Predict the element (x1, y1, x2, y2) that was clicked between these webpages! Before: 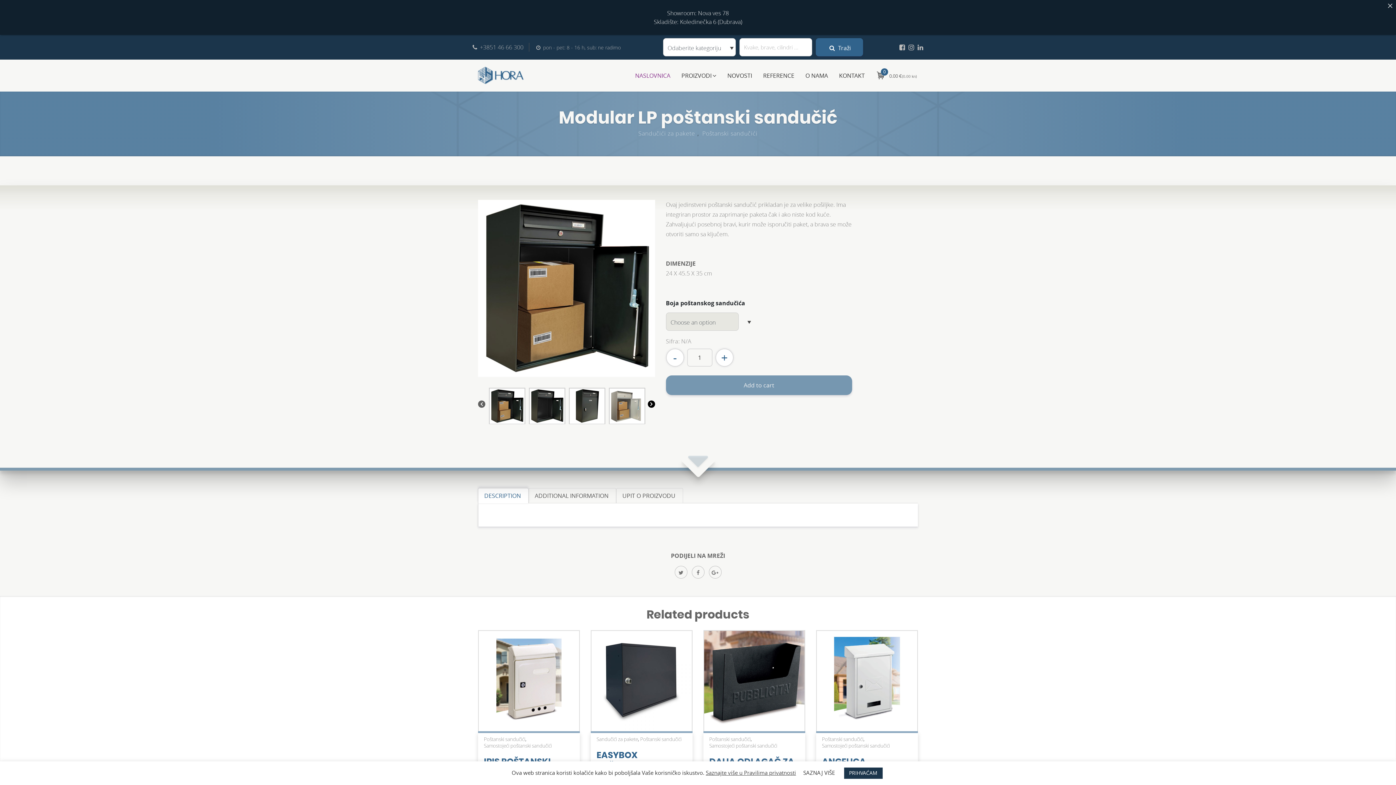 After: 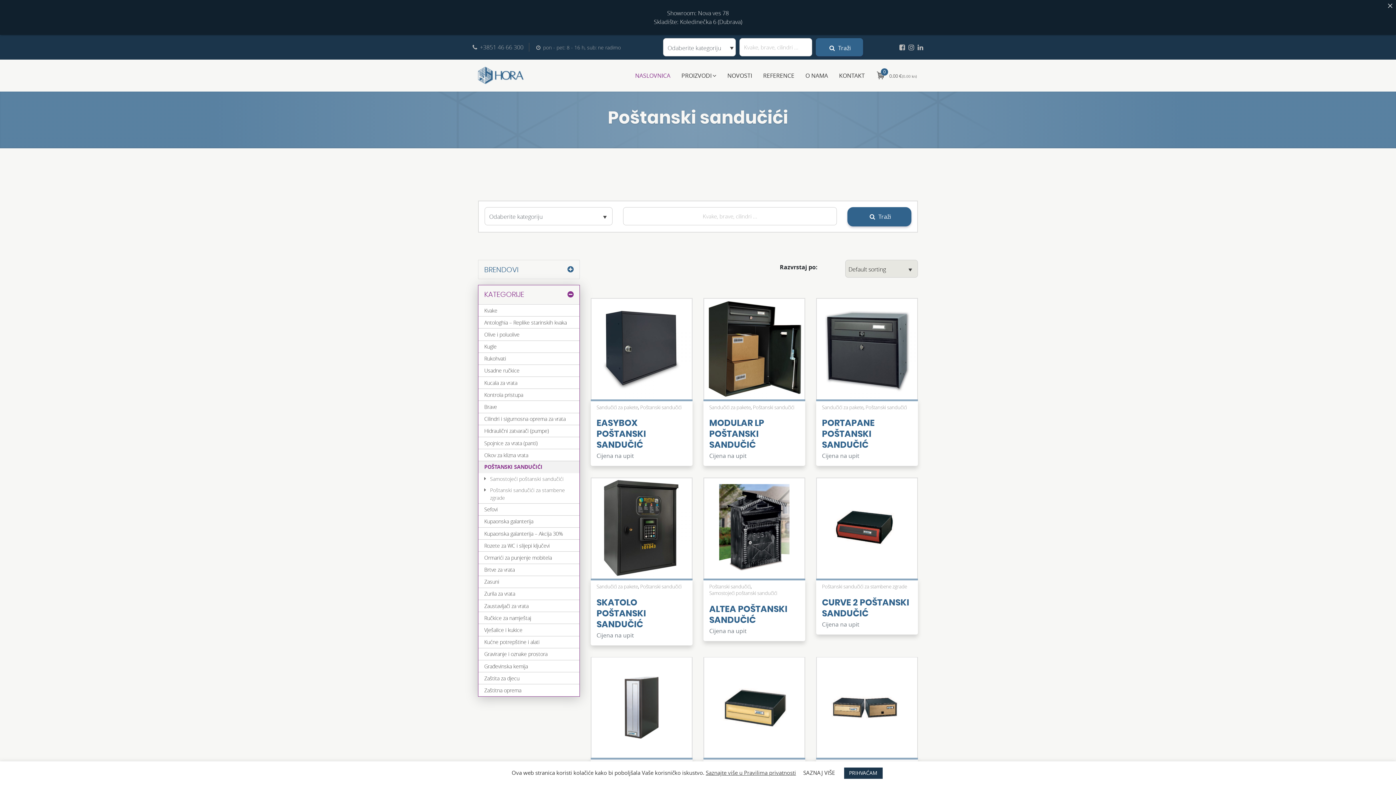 Action: label: Poštanski sandučići bbox: (822, 736, 863, 742)